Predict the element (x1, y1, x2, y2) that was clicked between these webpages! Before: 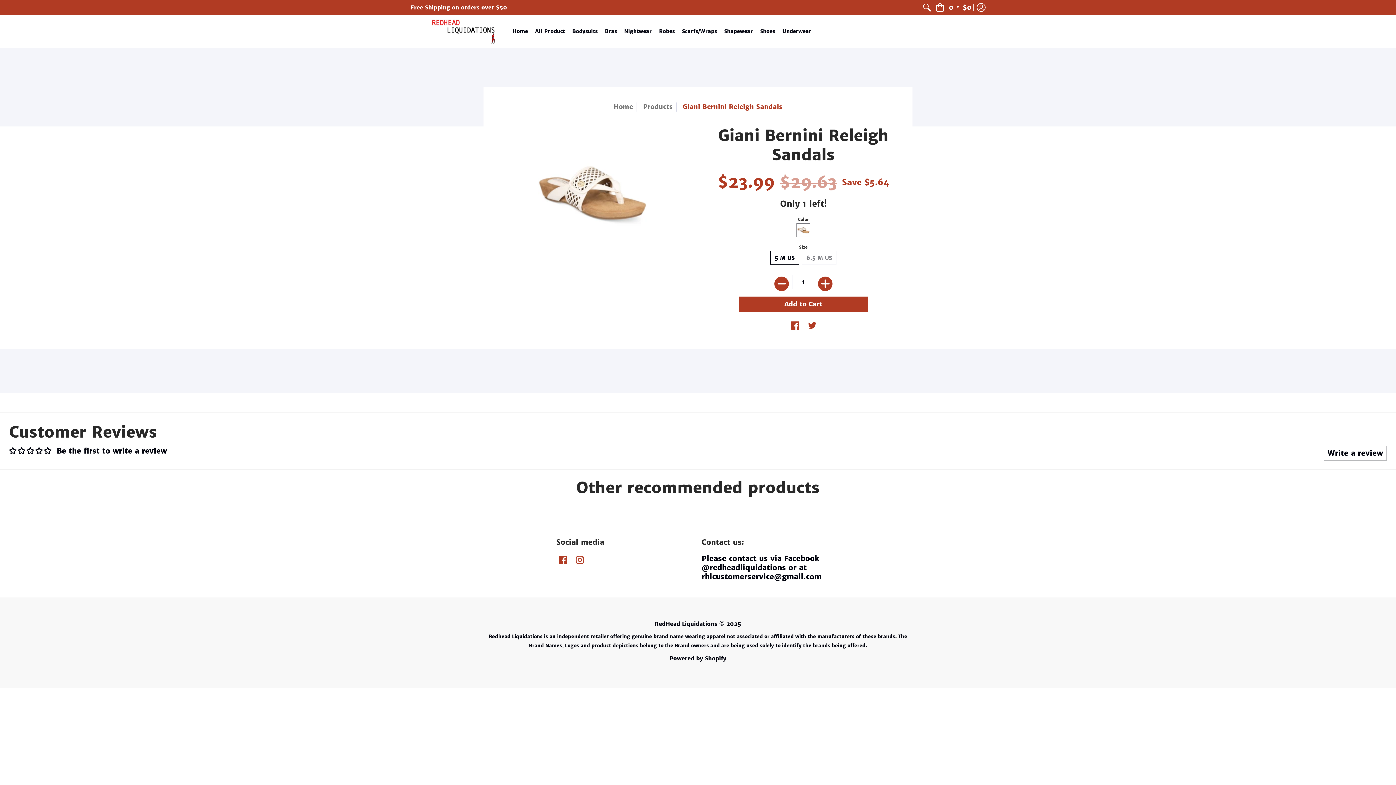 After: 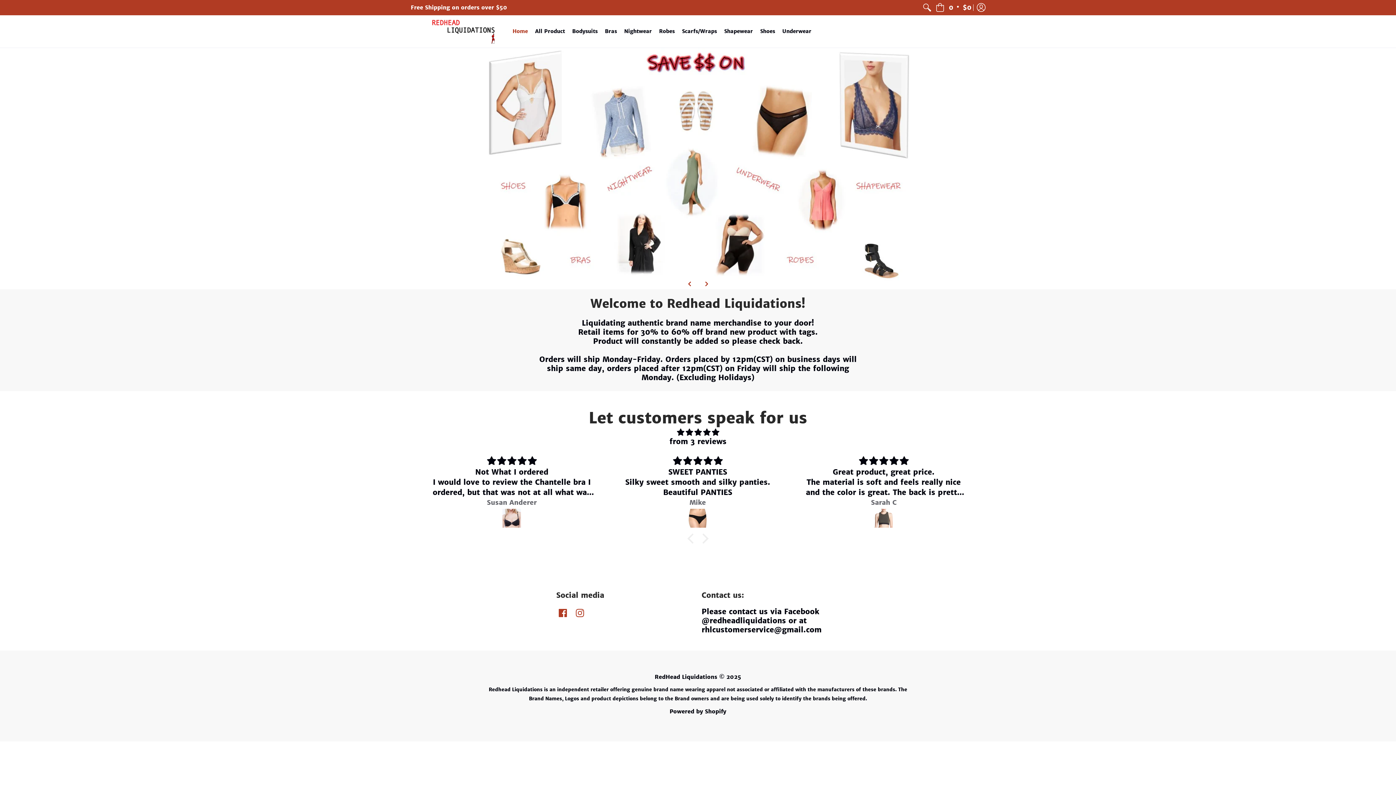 Action: label: RedHead Liquidations bbox: (654, 620, 717, 627)